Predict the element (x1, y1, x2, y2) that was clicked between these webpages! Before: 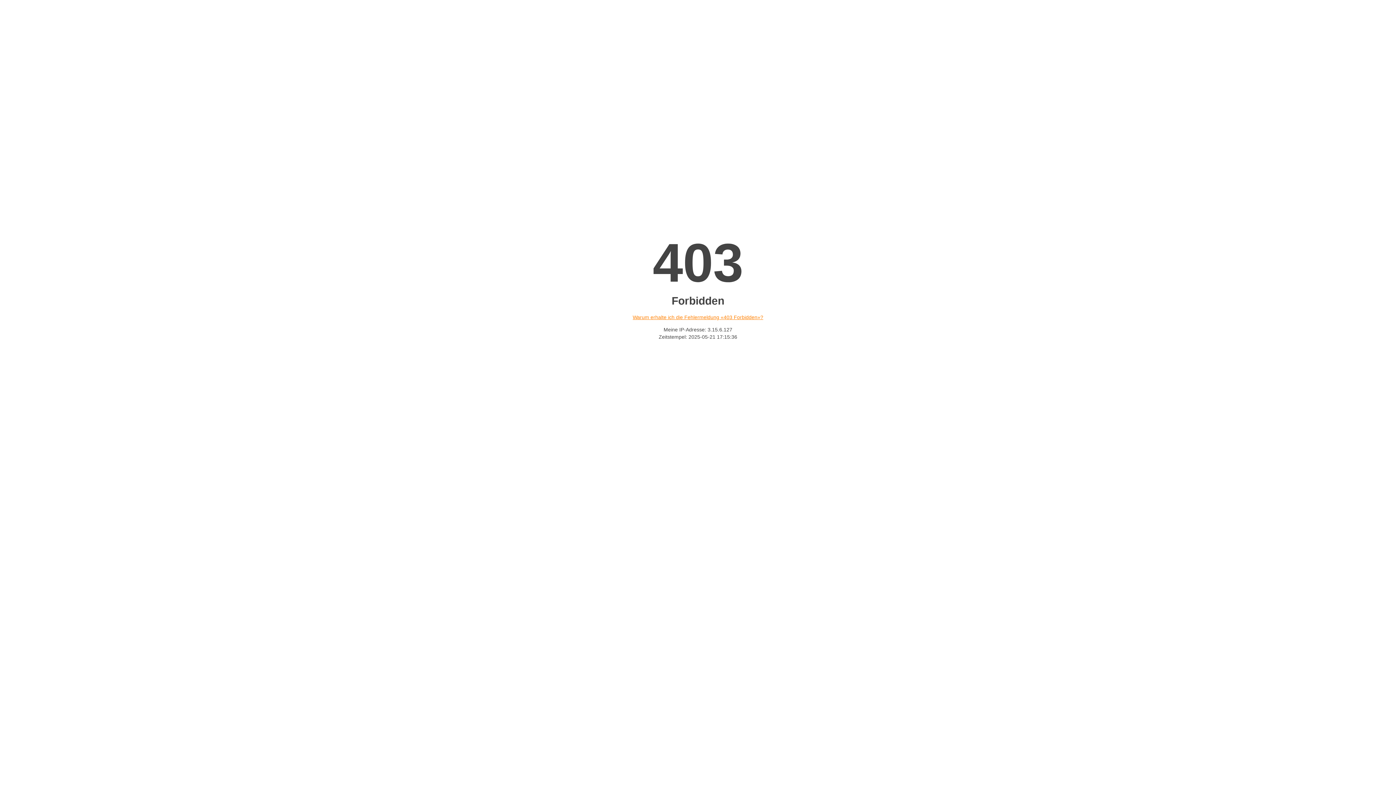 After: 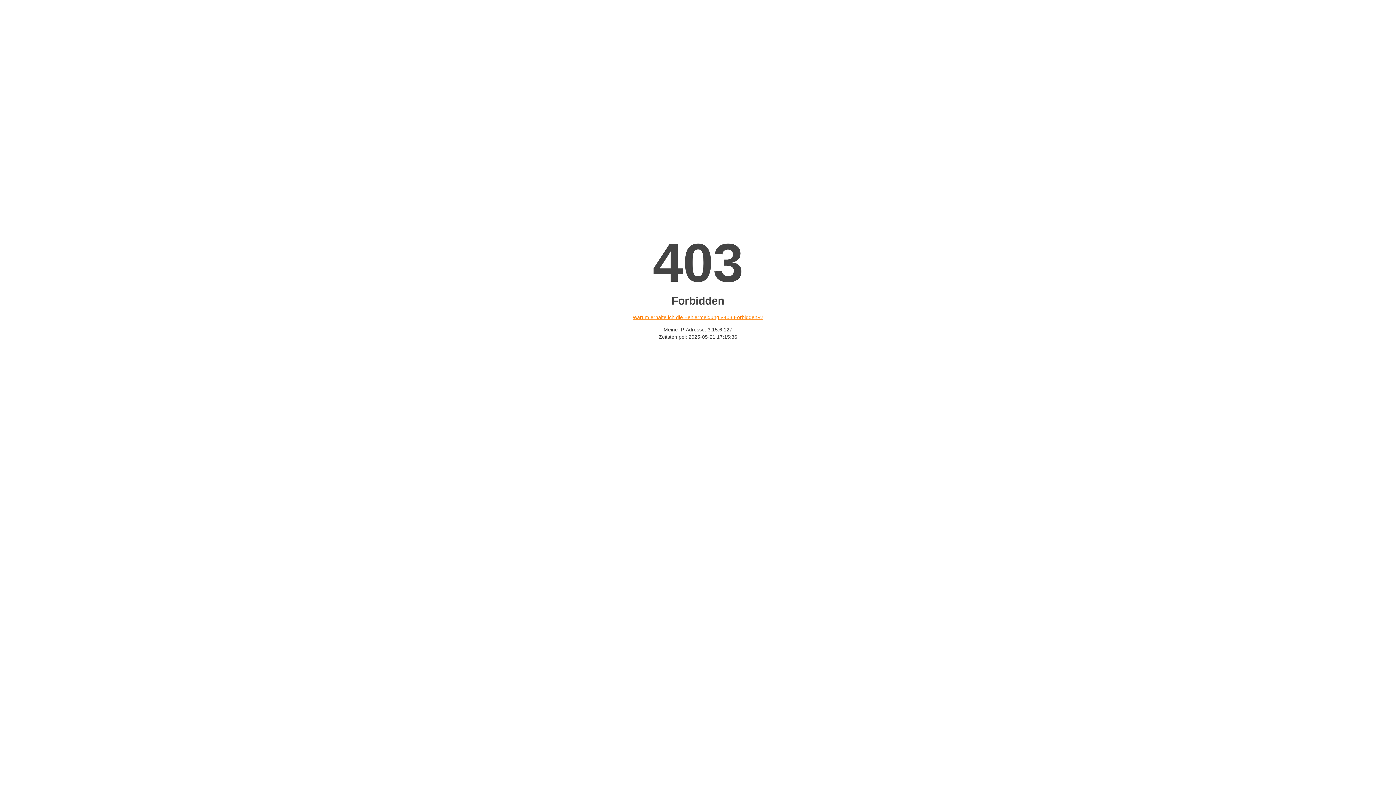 Action: label: Warum erhalte ich die Fehlermeldung «403 Forbidden»? bbox: (632, 314, 763, 320)